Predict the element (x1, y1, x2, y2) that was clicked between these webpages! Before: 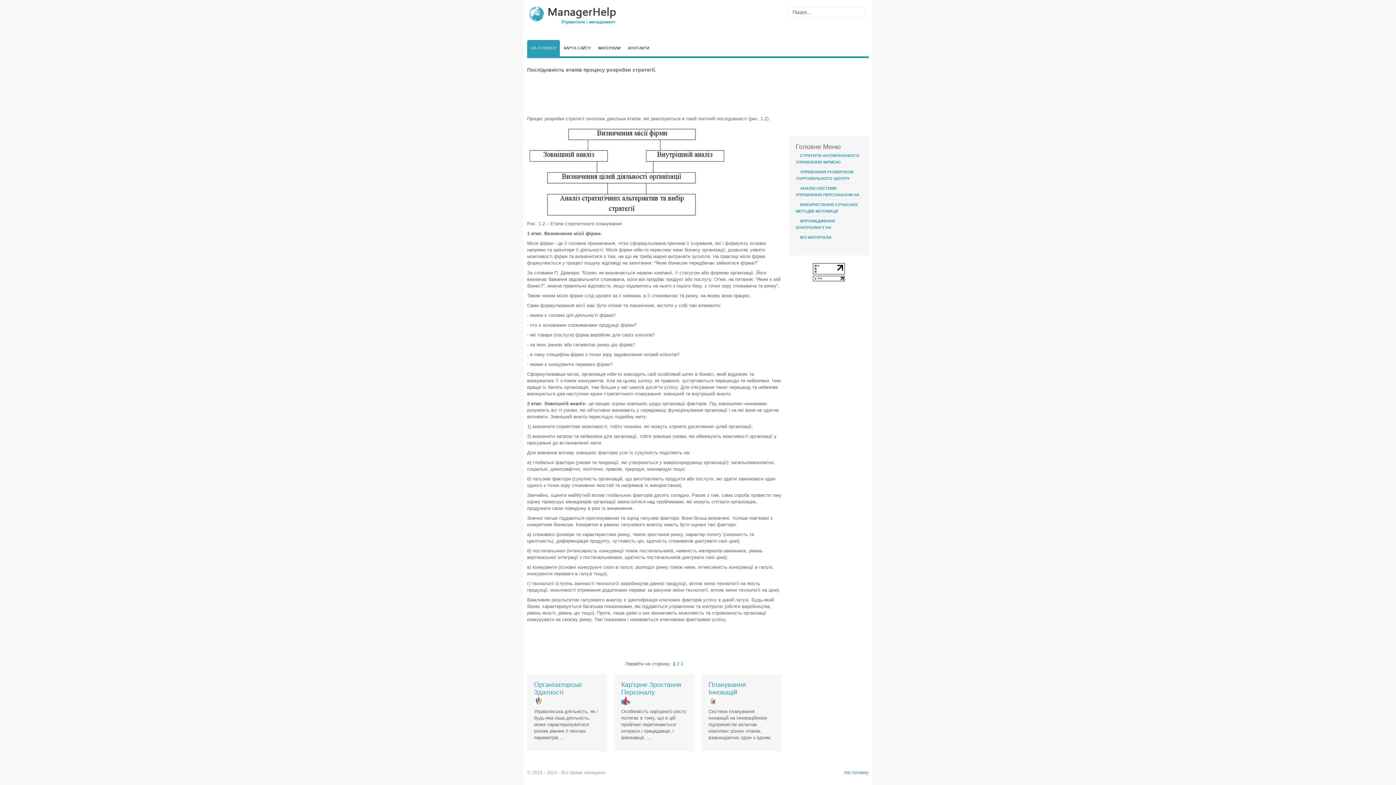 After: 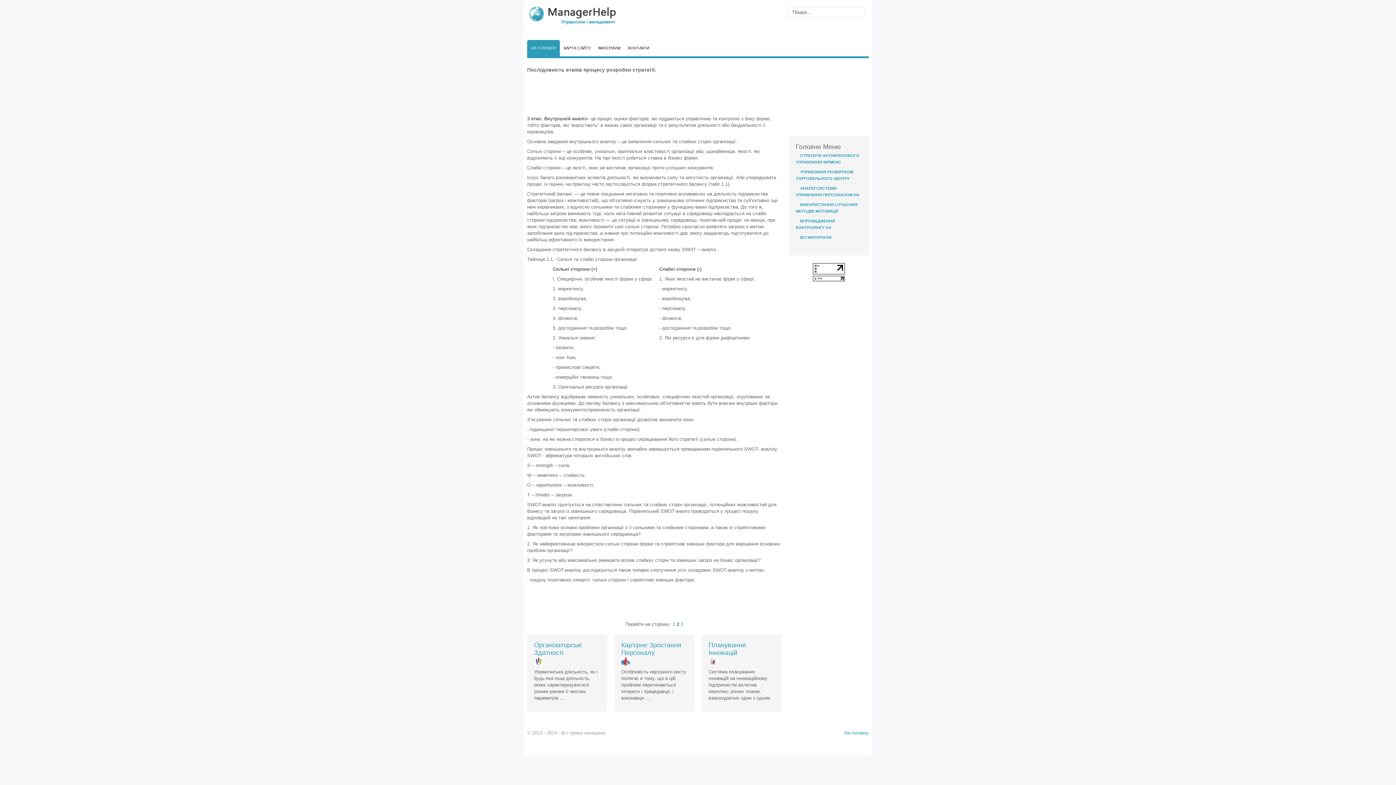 Action: label: 2 bbox: (676, 661, 679, 666)